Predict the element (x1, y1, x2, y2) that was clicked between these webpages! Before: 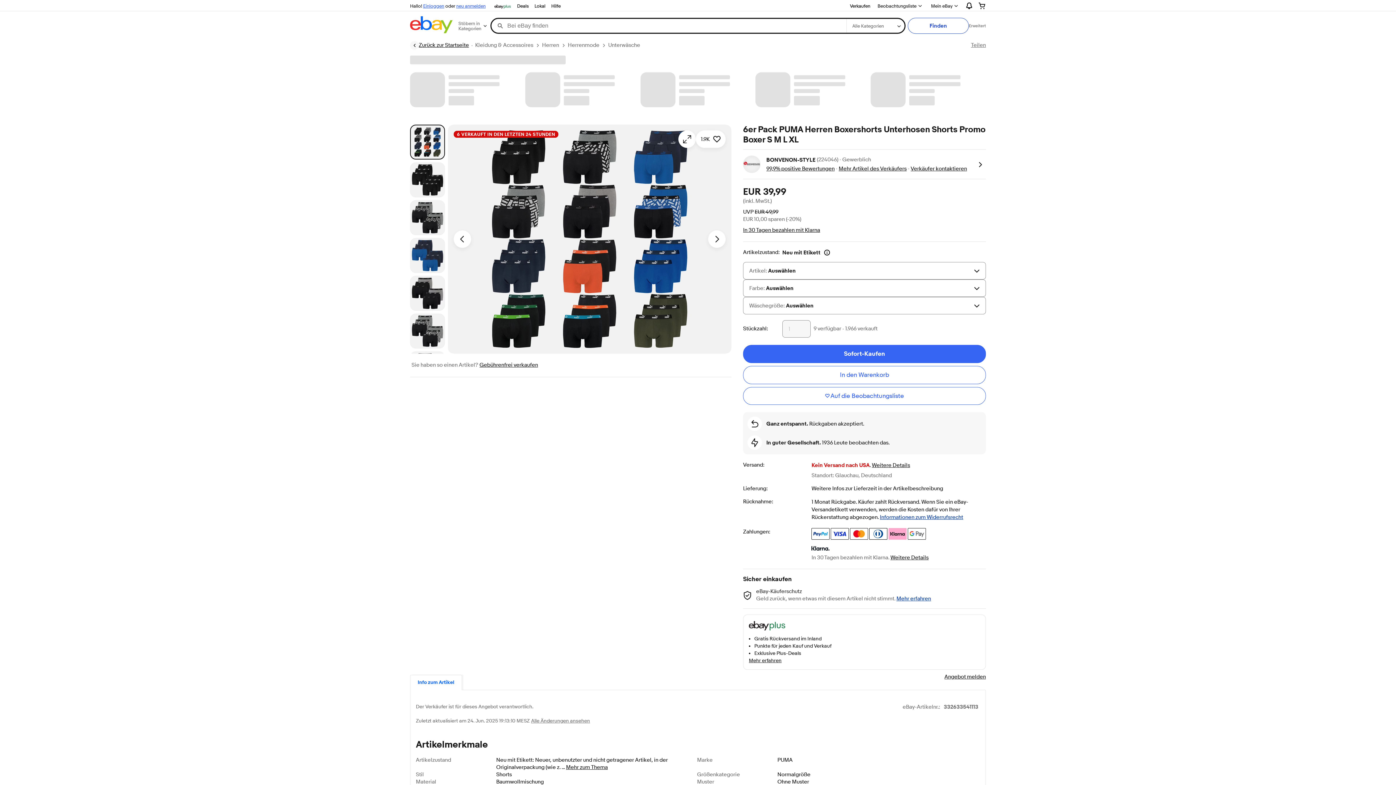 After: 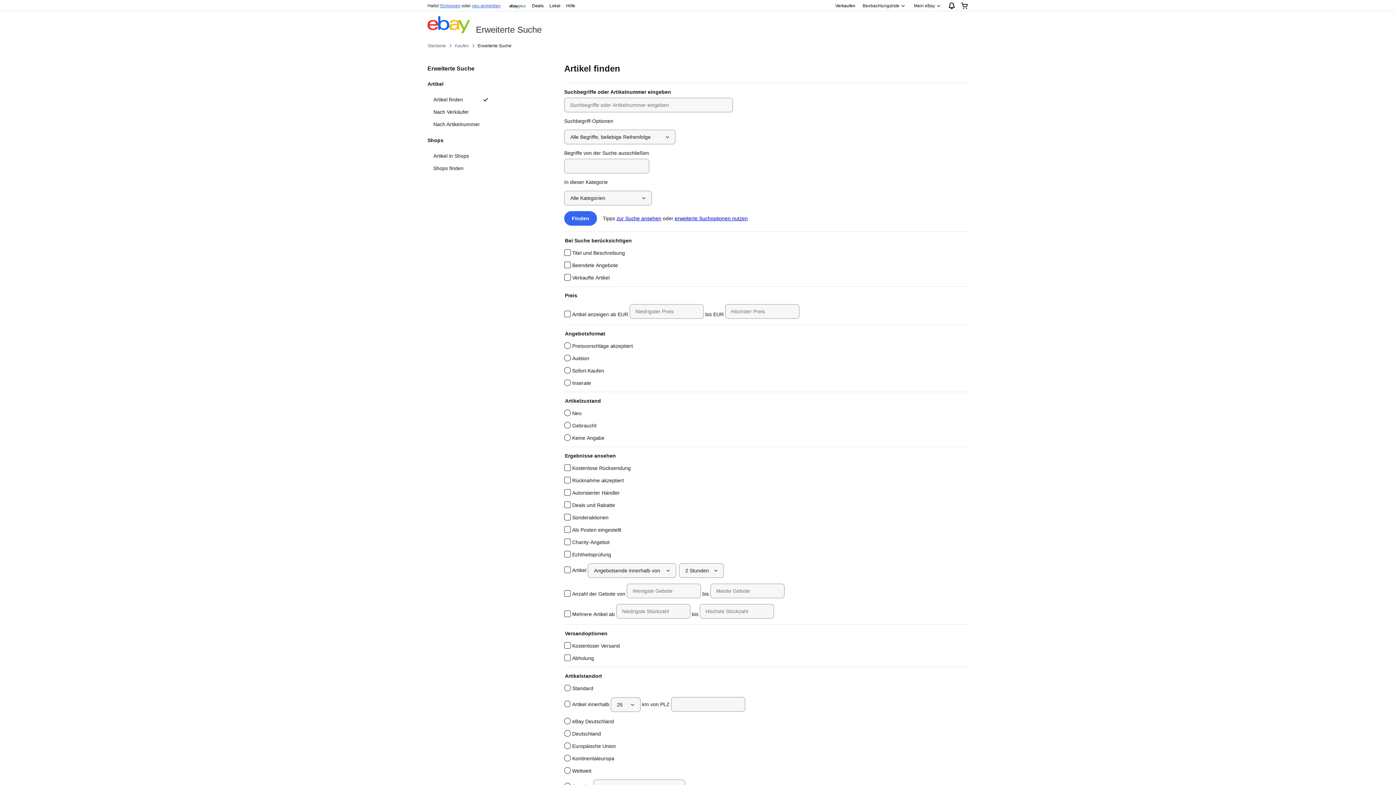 Action: label: Erweitert bbox: (969, 22, 986, 28)